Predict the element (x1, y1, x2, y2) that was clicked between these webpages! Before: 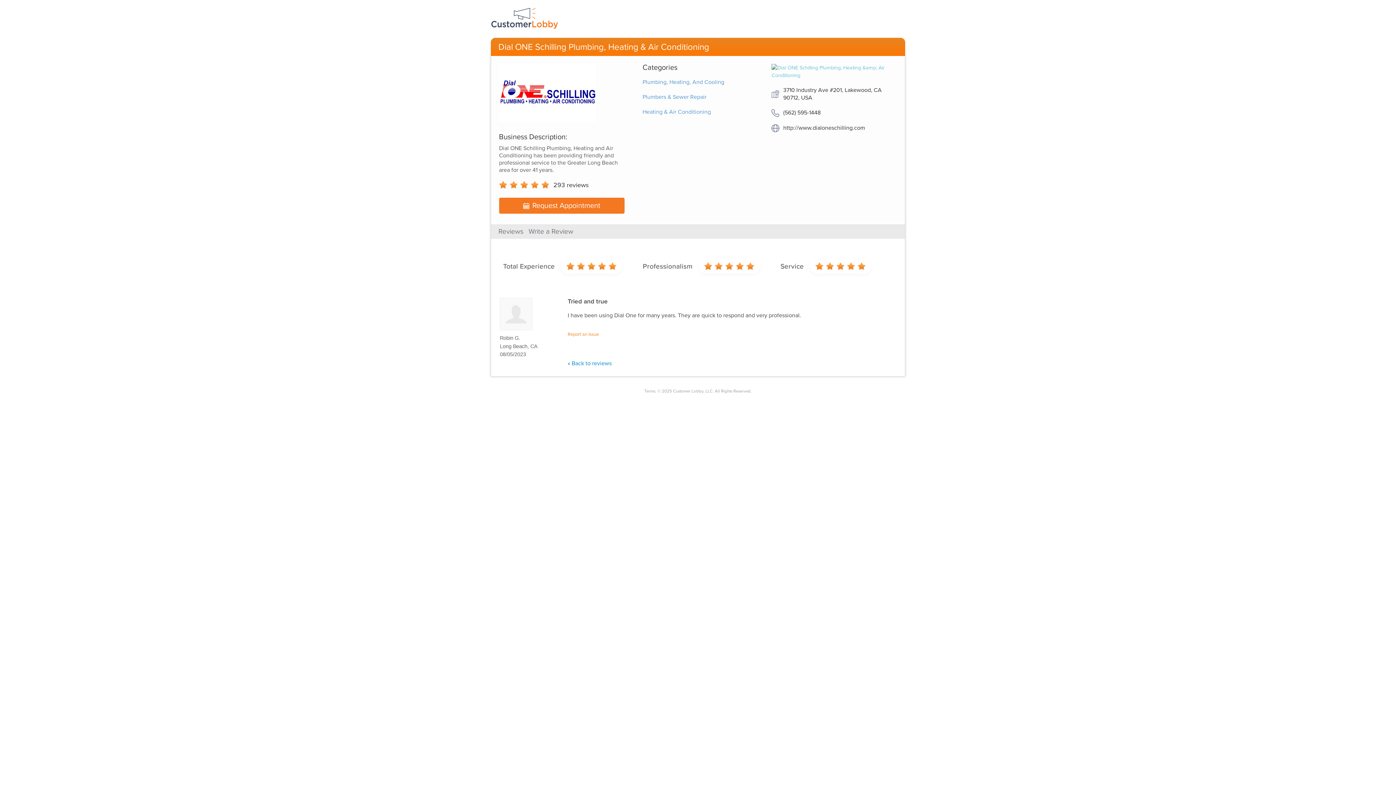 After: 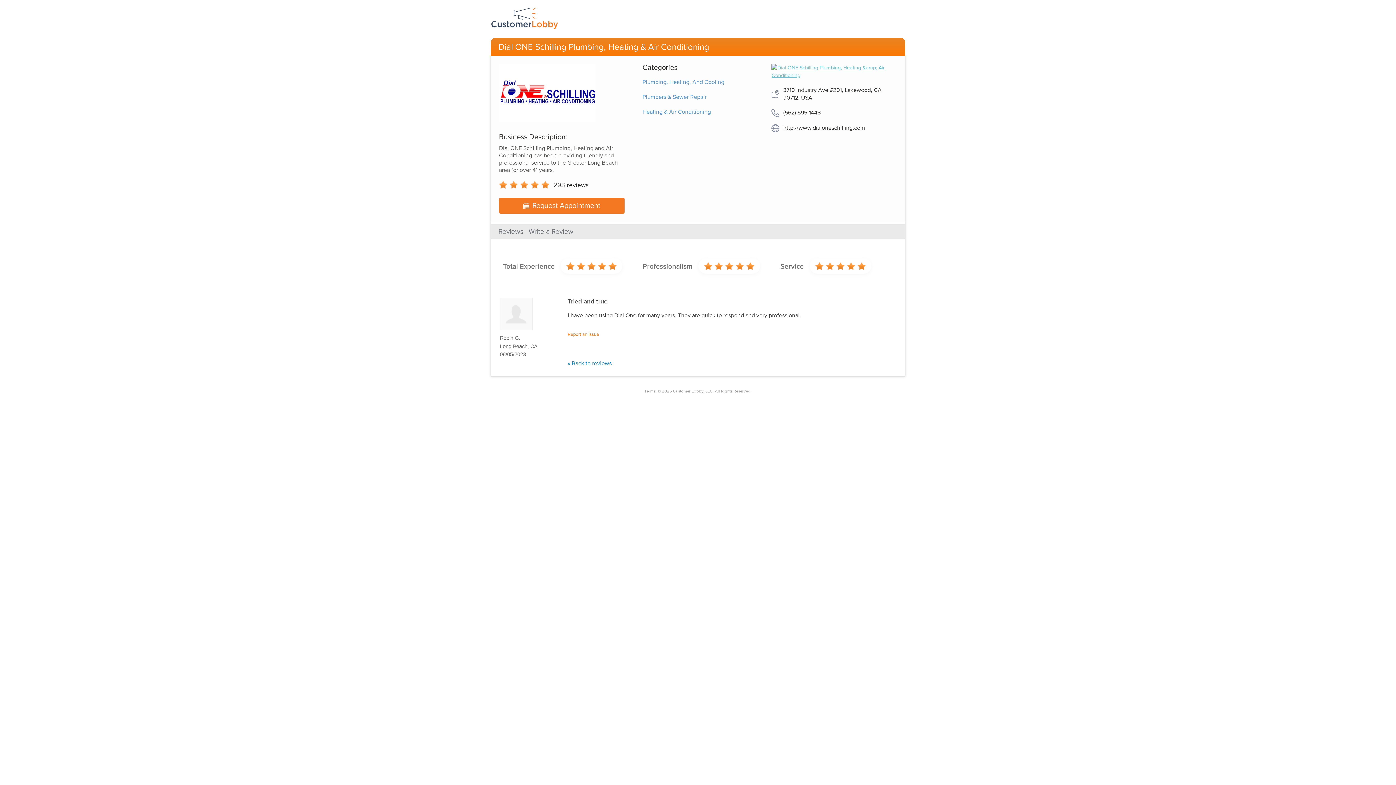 Action: bbox: (771, 68, 897, 74)